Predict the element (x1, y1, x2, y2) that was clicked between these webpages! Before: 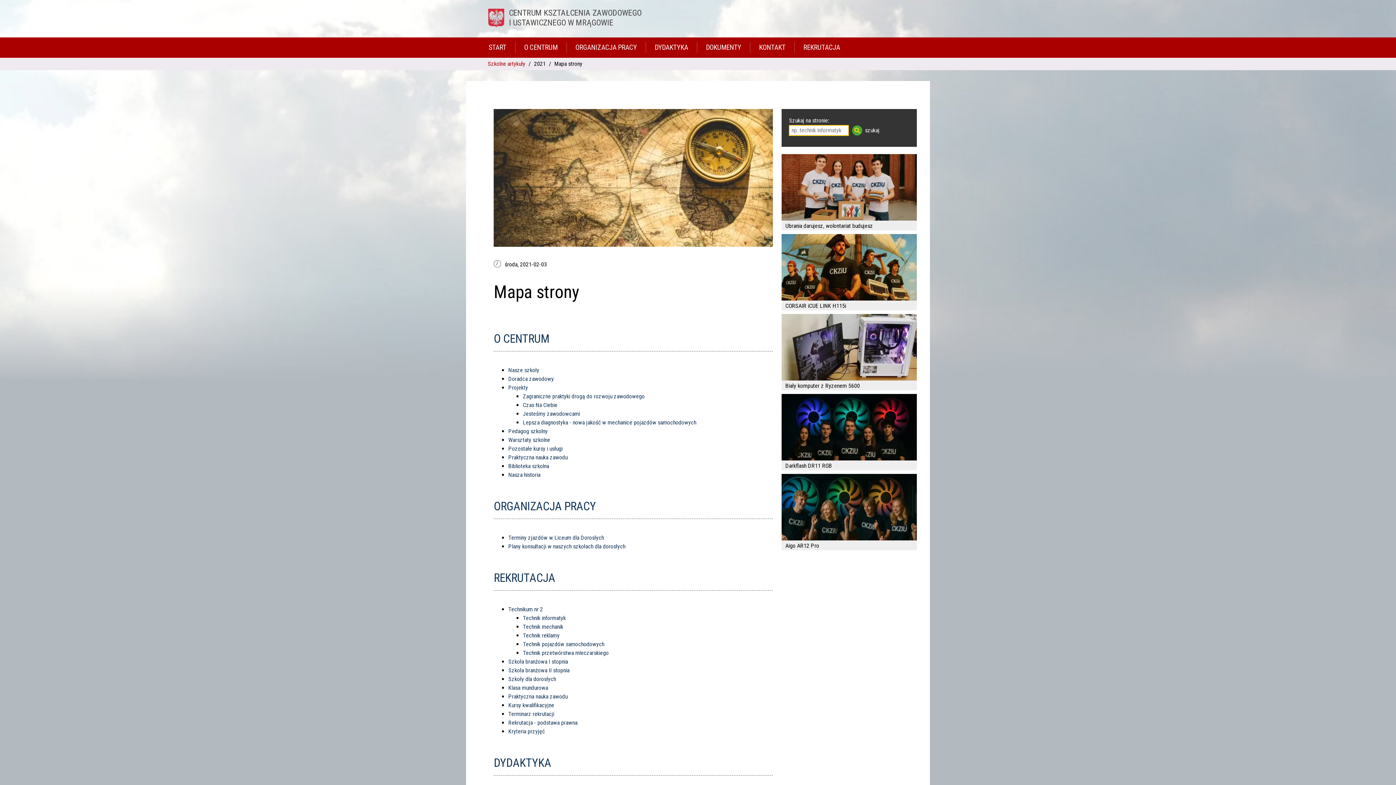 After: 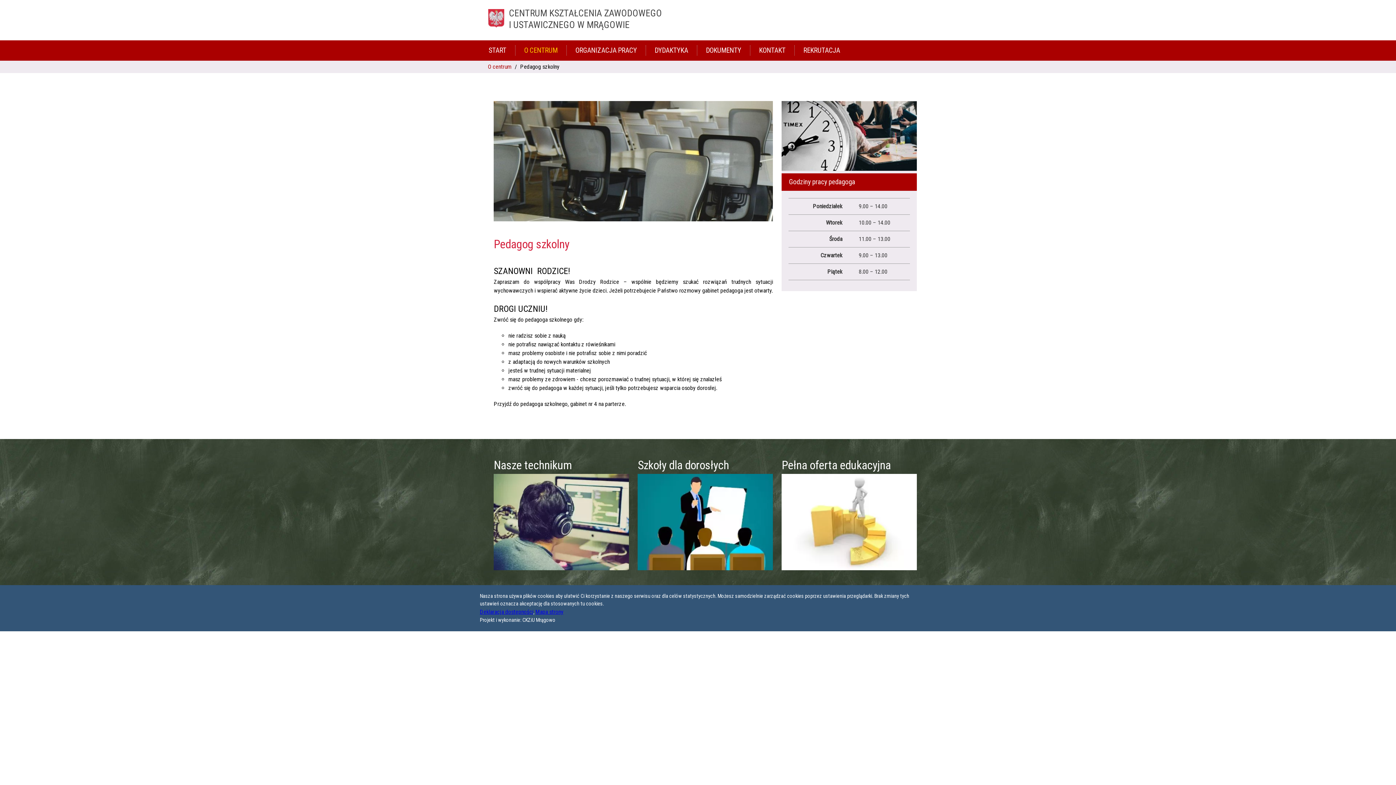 Action: label: Pedagog szkolny bbox: (508, 427, 547, 434)